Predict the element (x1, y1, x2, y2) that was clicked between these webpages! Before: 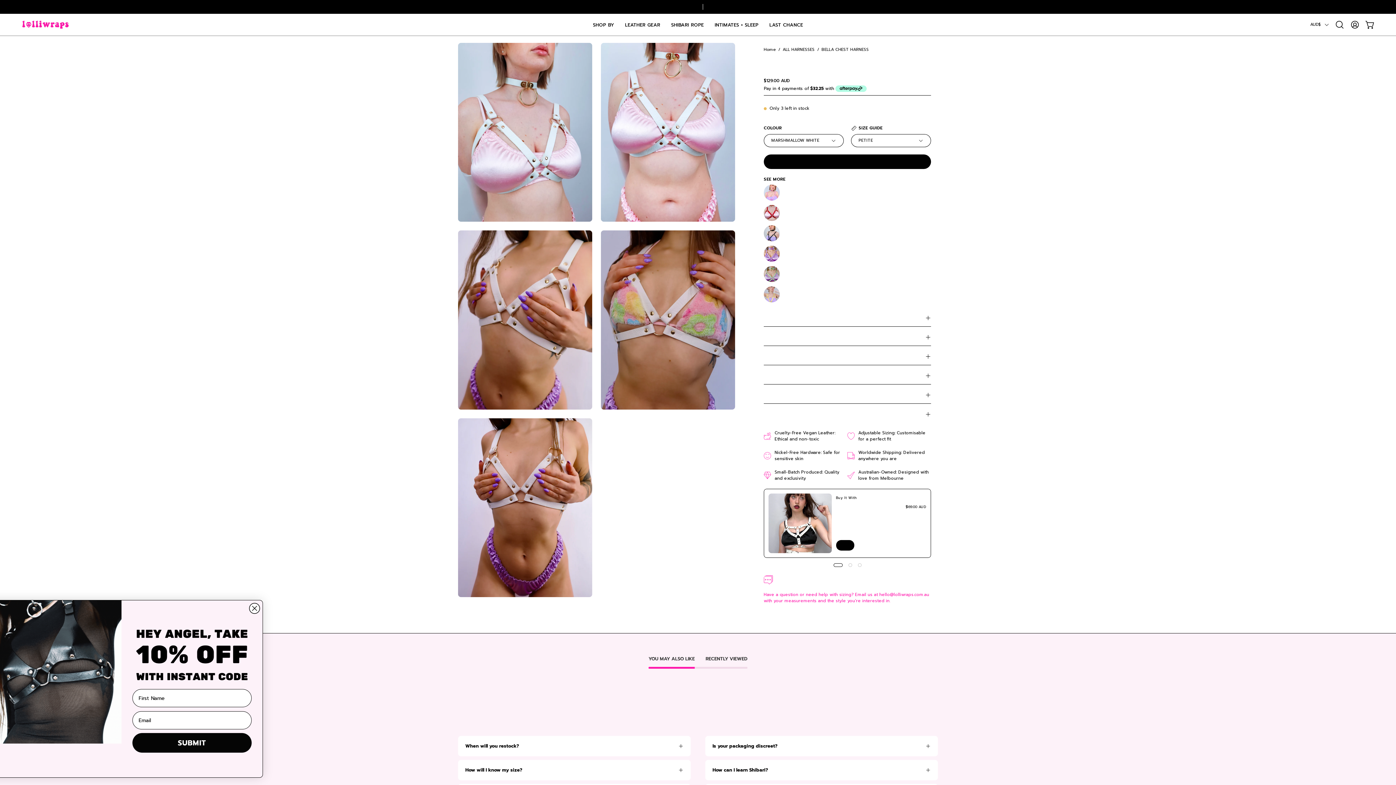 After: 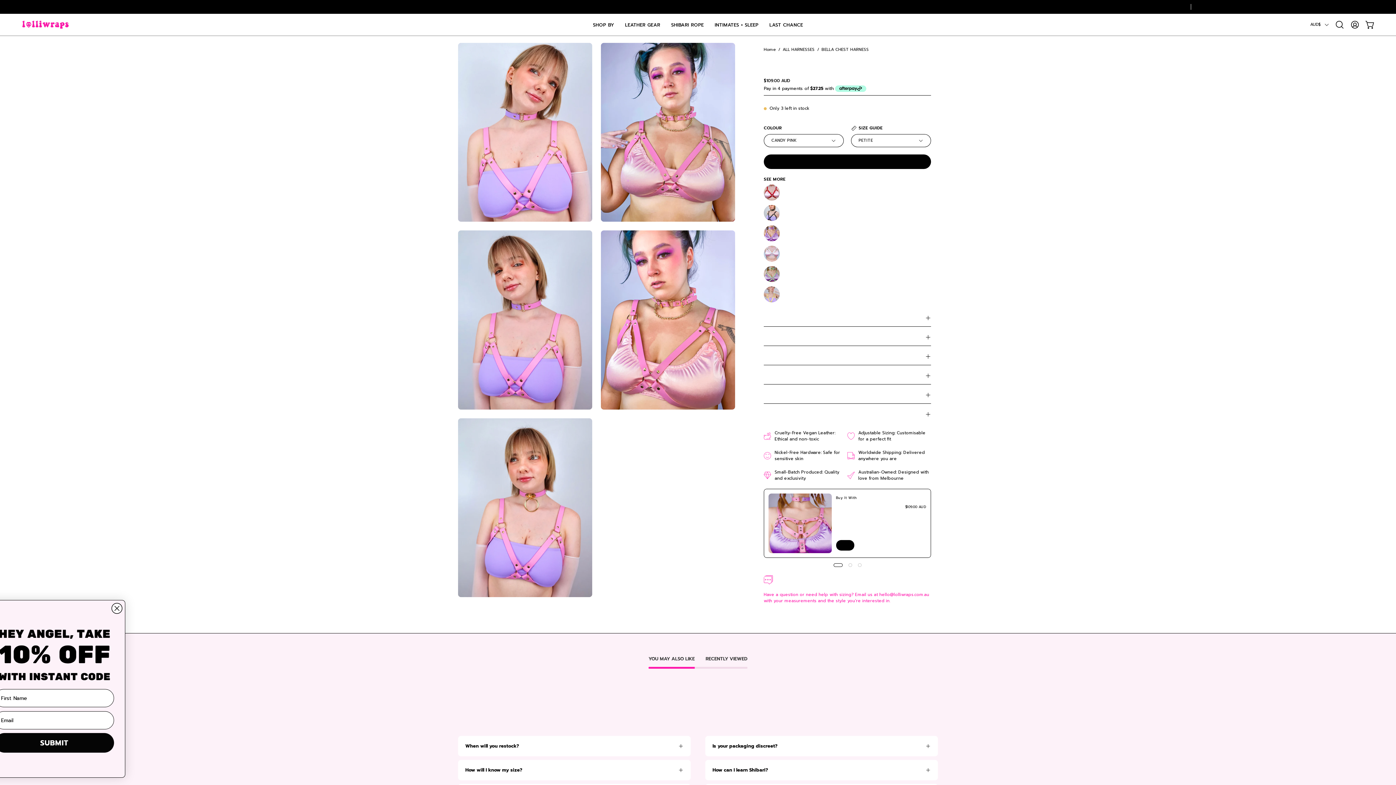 Action: label: CANDY PINK bbox: (764, 184, 926, 200)